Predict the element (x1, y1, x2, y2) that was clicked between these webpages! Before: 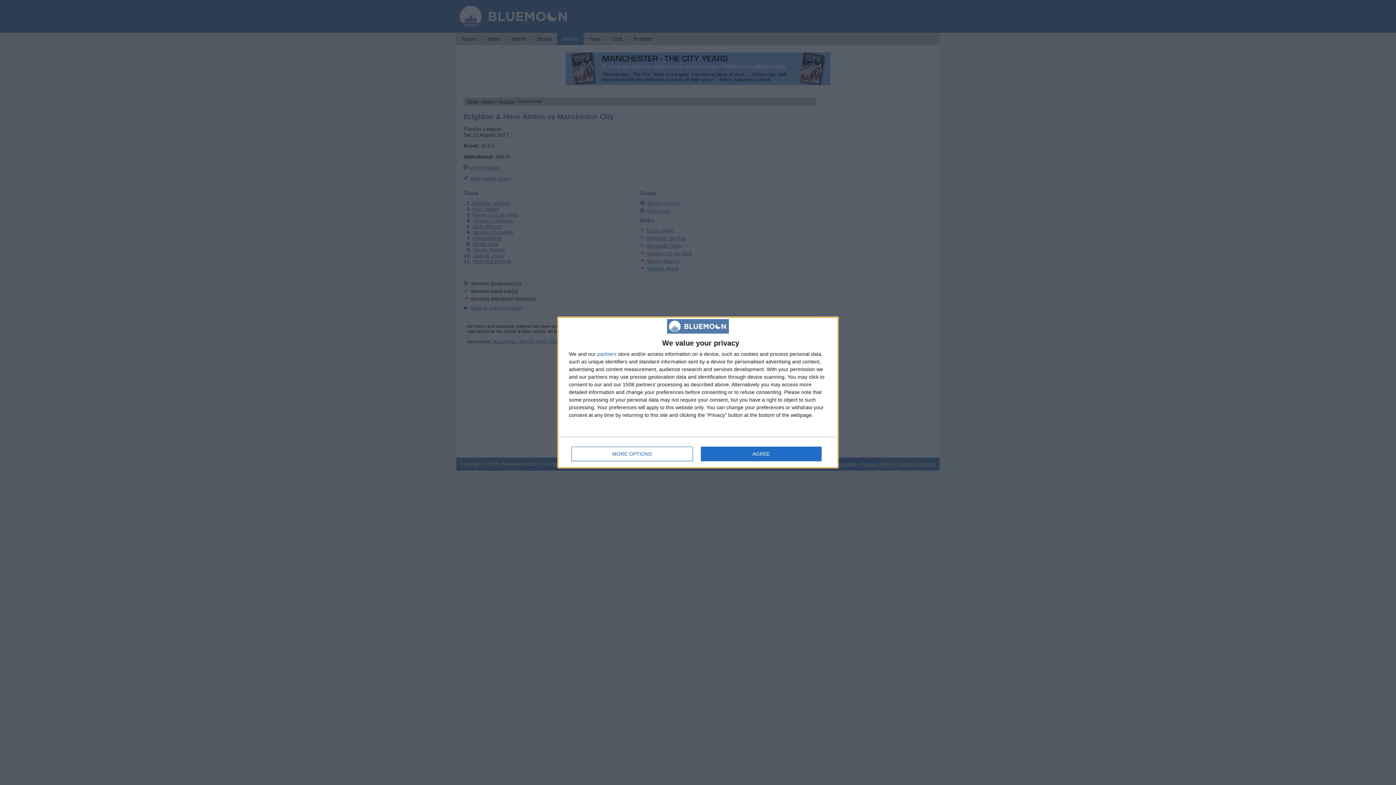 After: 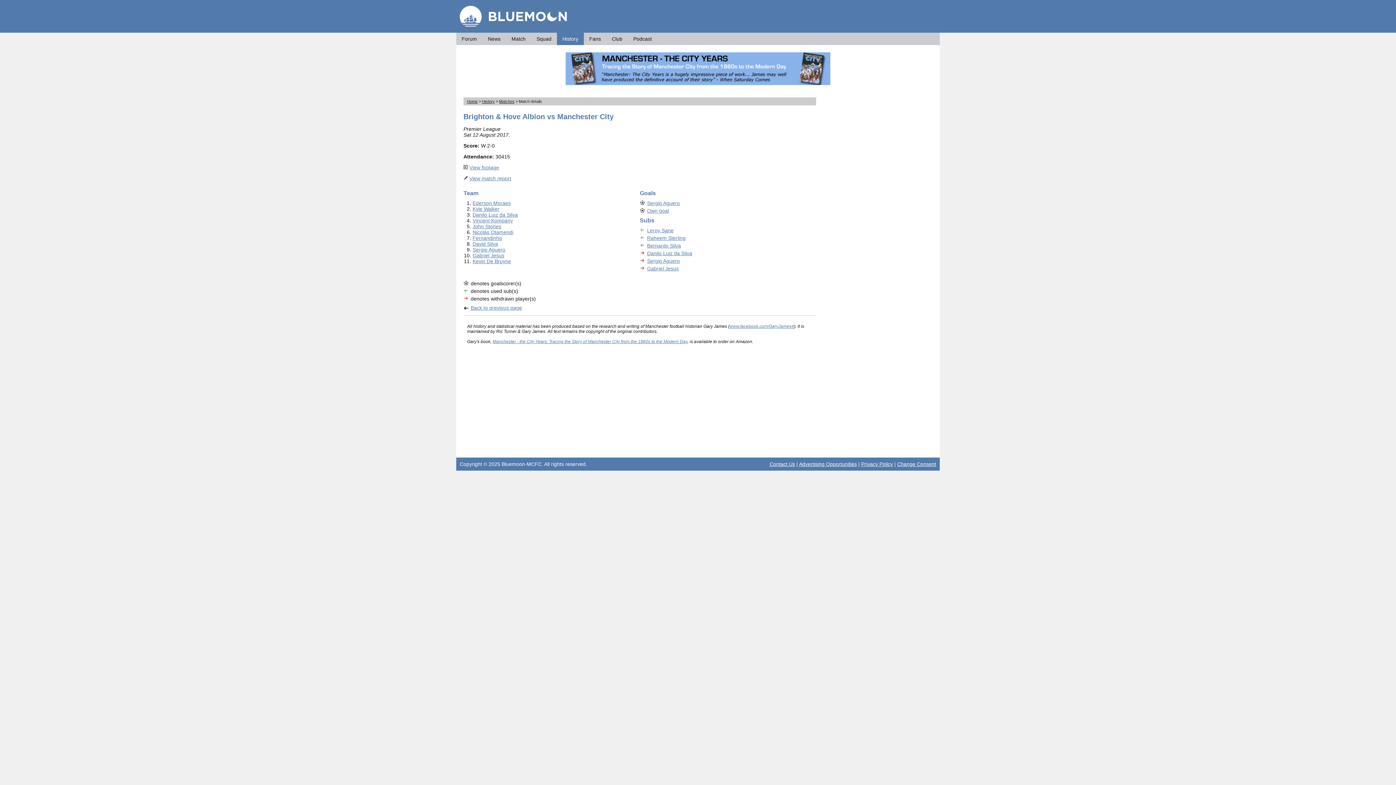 Action: label: AGREE bbox: (700, 446, 821, 461)